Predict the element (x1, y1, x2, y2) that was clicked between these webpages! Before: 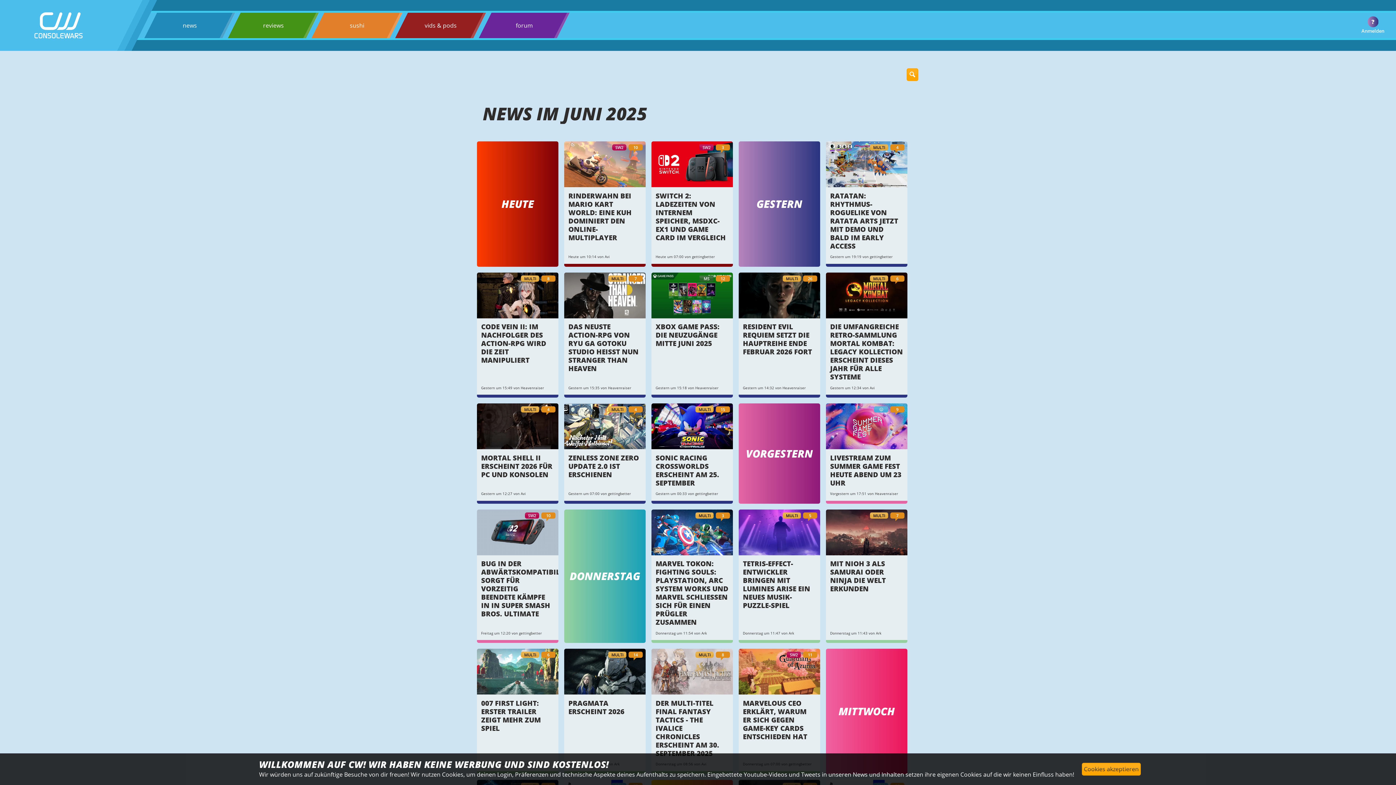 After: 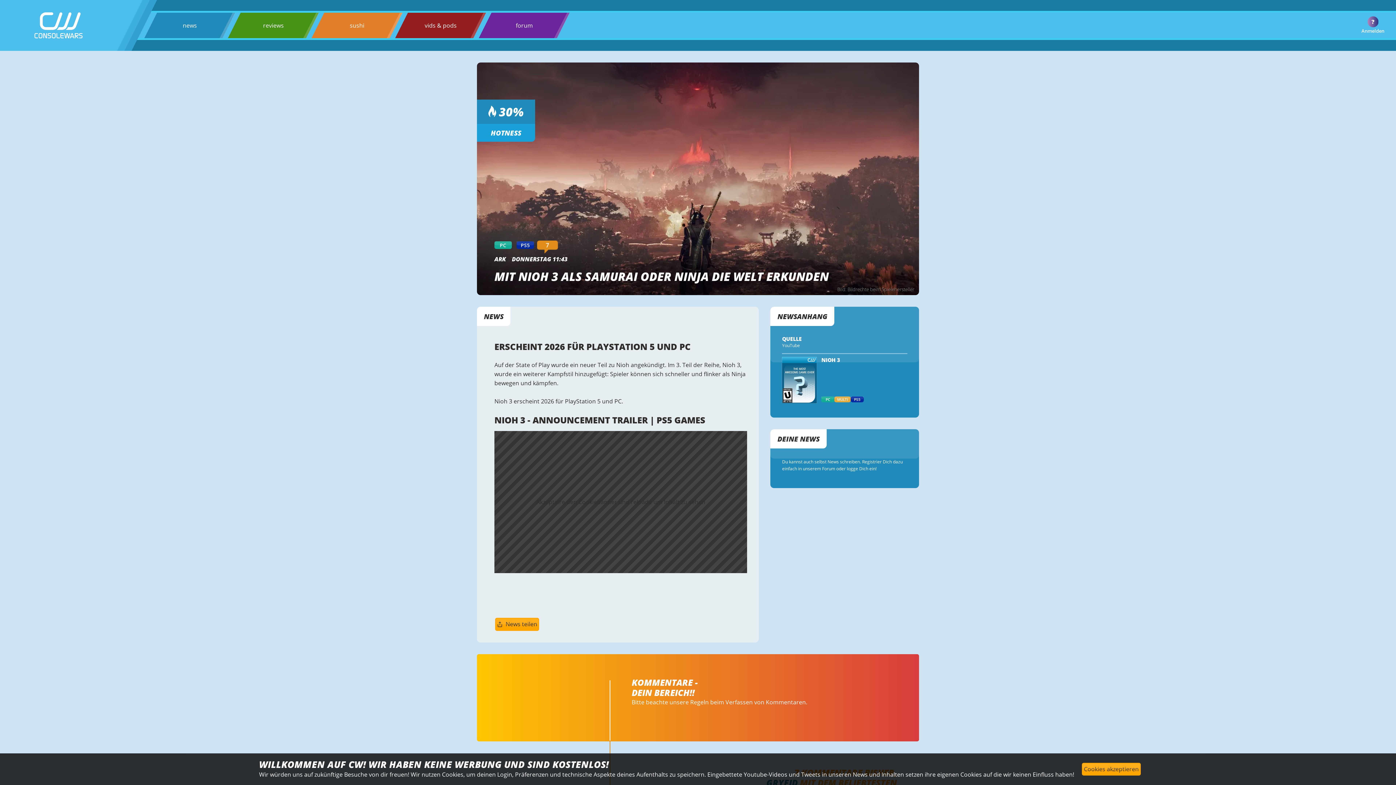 Action: label: MULTI
7
MIT NIOH 3 ALS SAMURAI ODER NINJA DIE WELT ERKUNDEN bbox: (826, 509, 907, 597)